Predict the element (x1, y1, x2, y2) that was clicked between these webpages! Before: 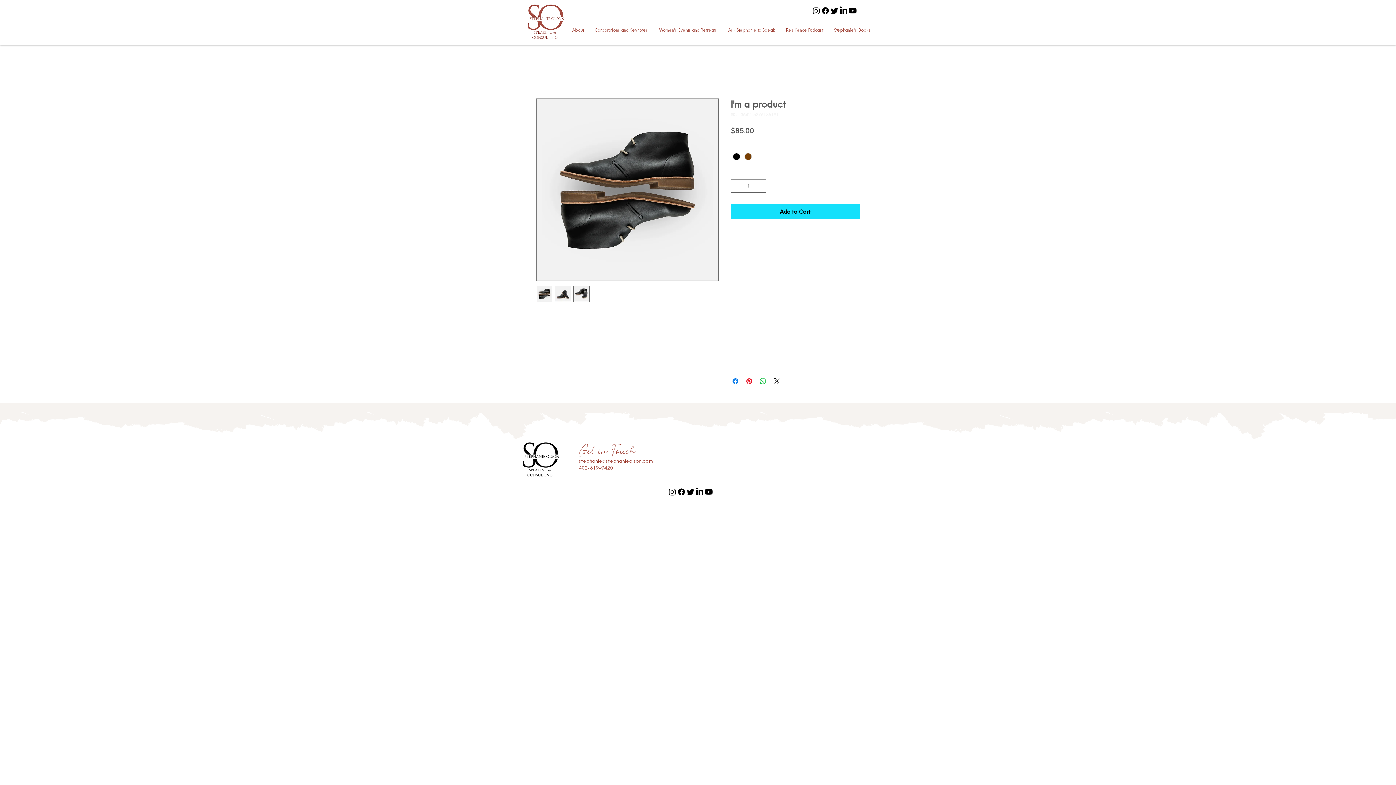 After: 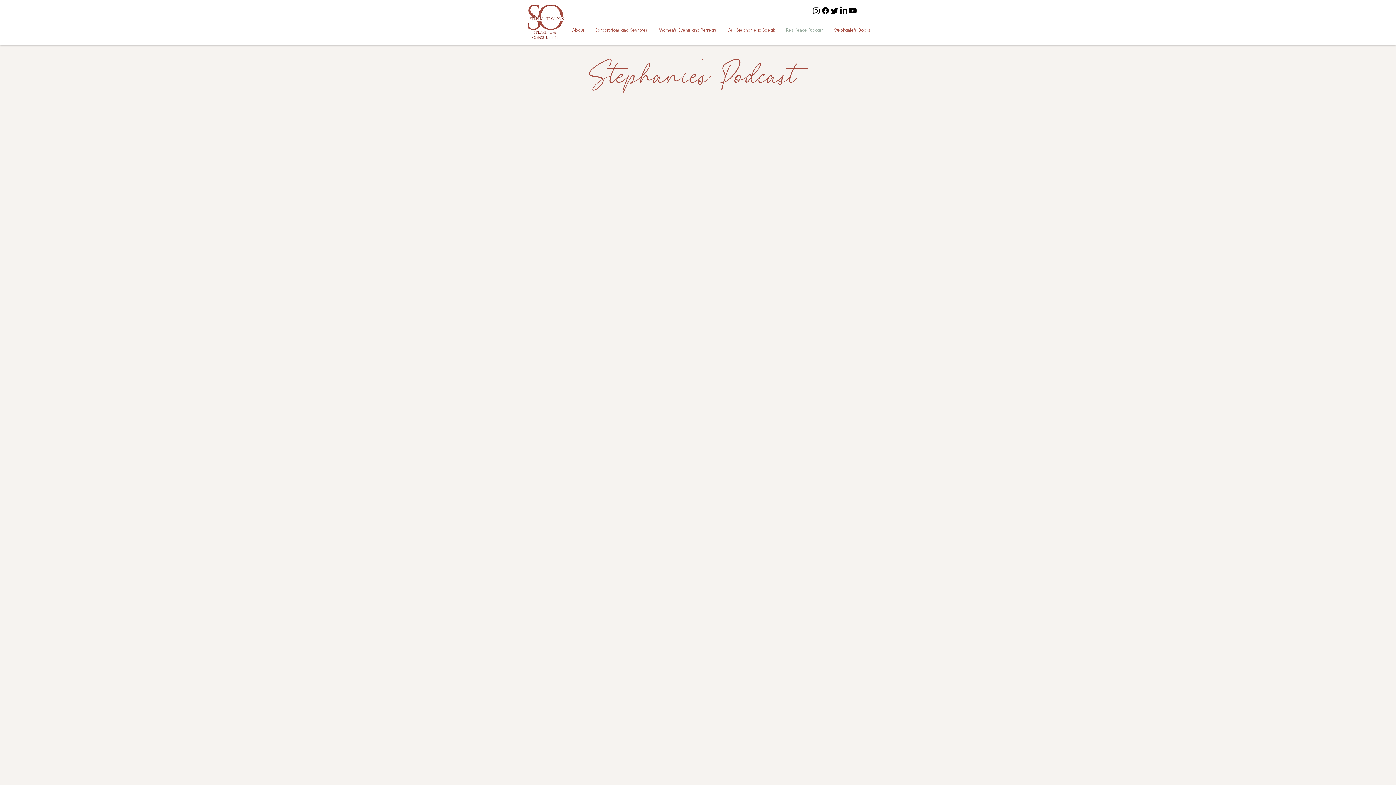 Action: bbox: (780, 21, 828, 38) label: Resilience Podcast